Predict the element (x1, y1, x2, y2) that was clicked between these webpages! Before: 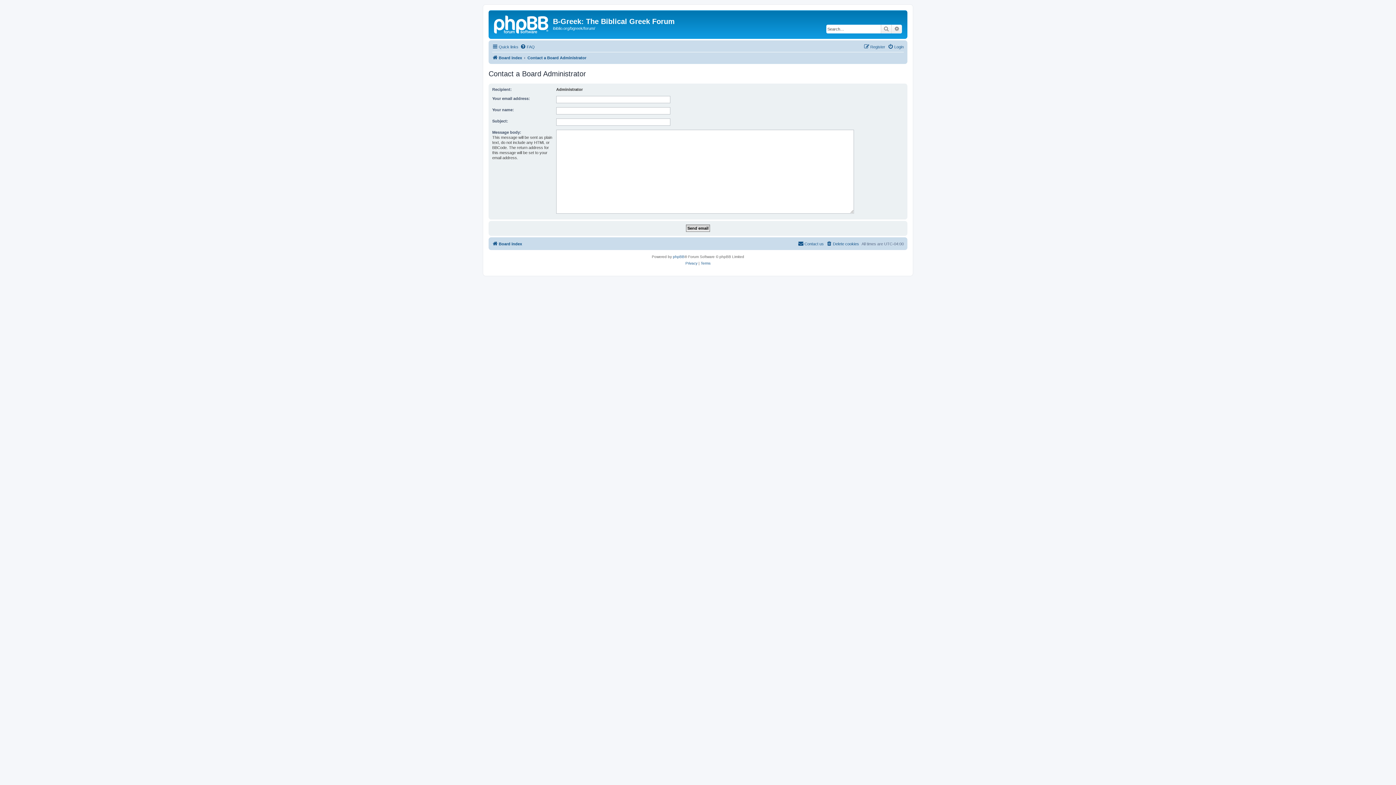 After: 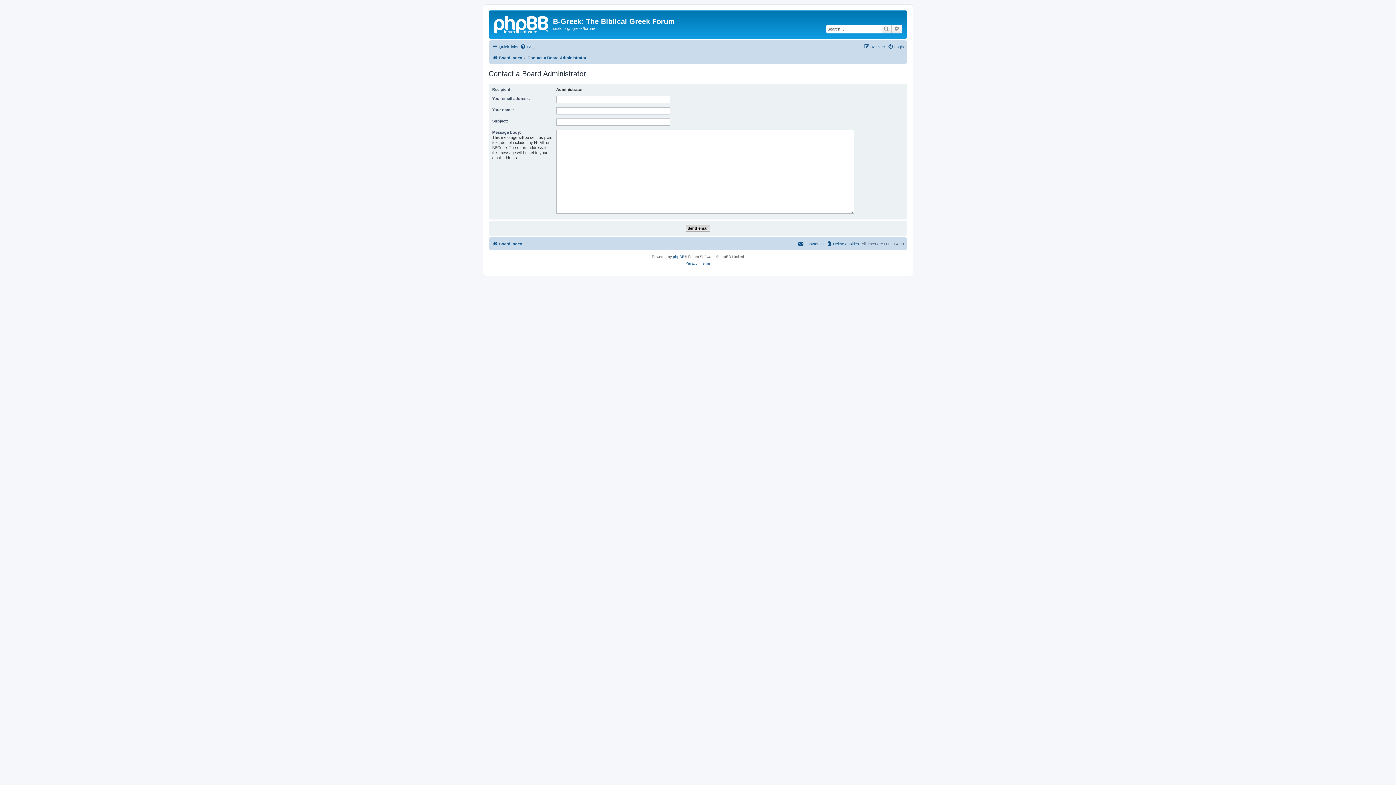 Action: label: Contact us bbox: (798, 239, 824, 248)